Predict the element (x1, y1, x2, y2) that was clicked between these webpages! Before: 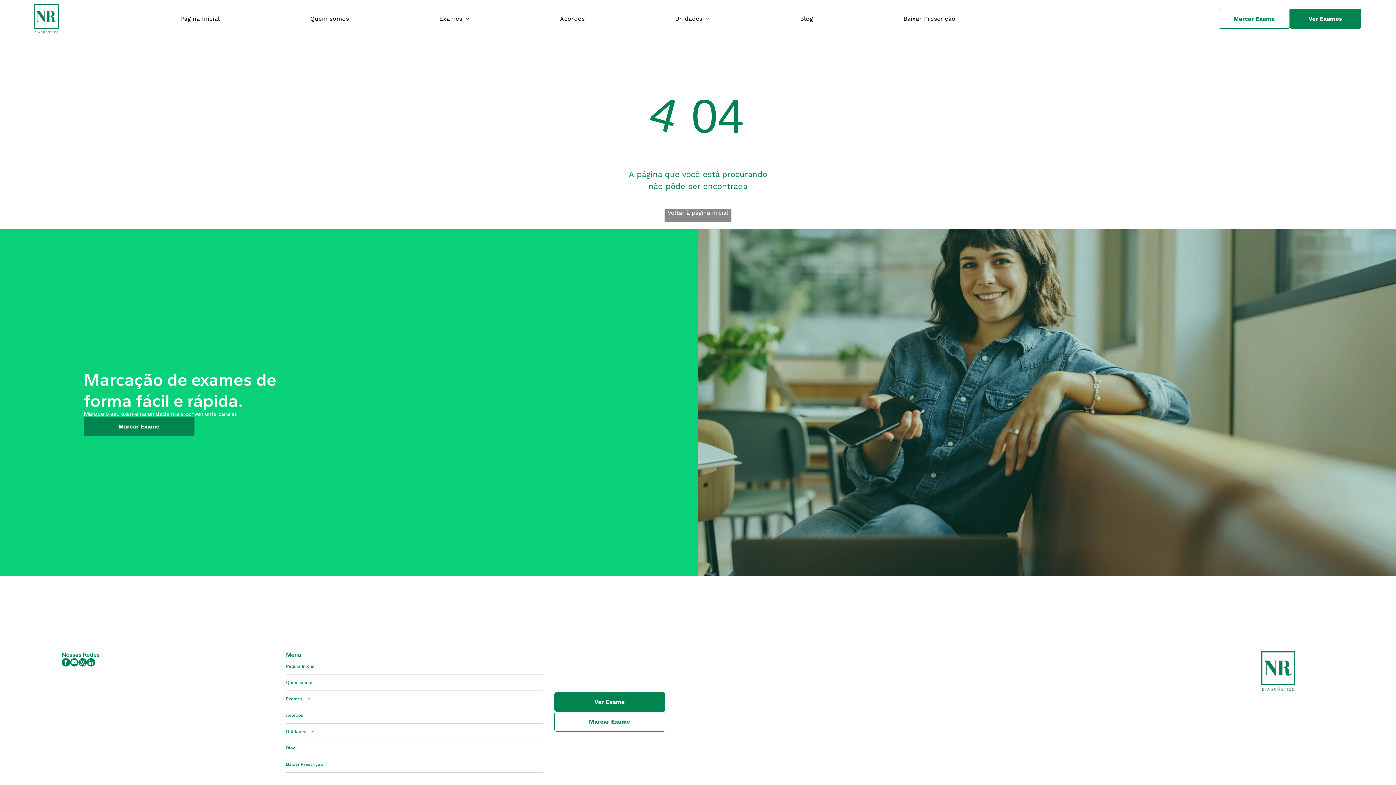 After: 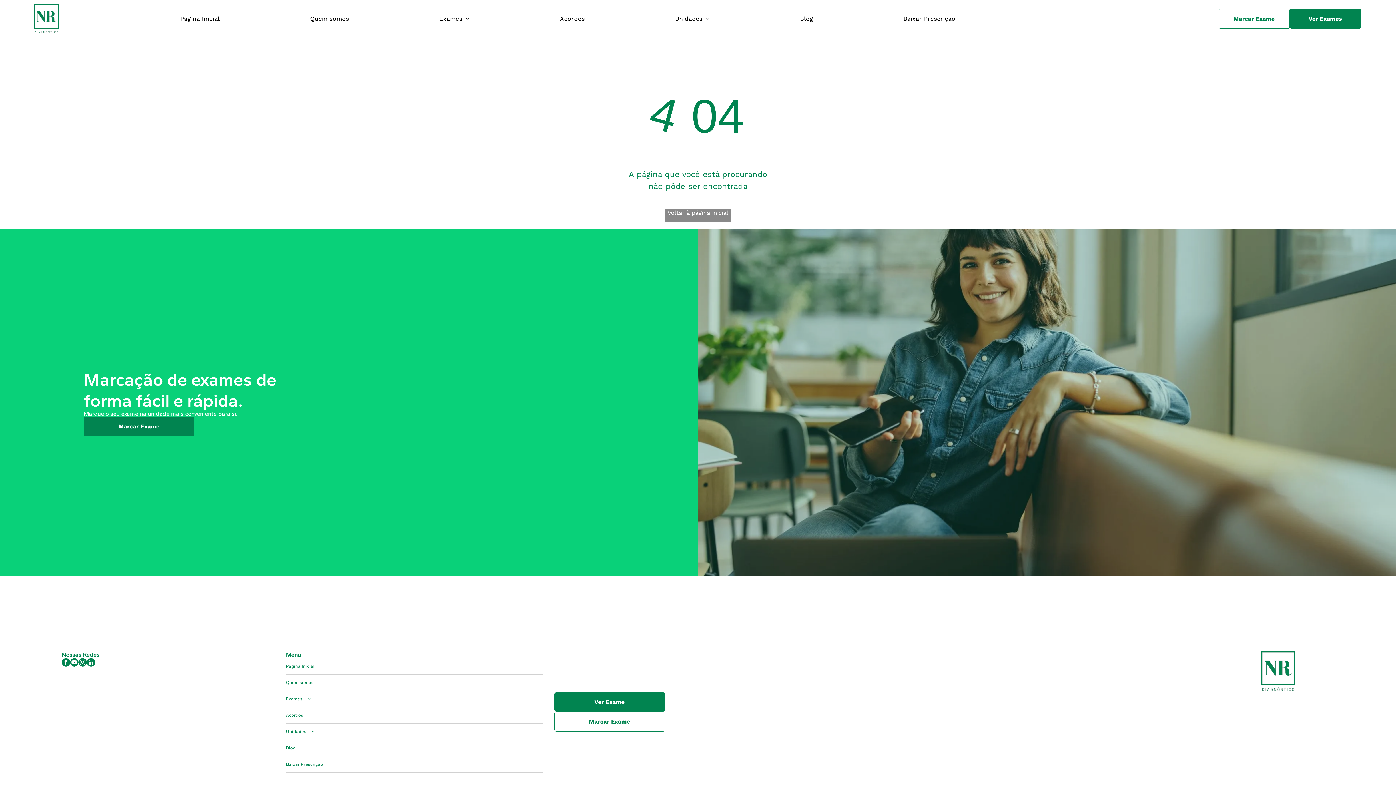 Action: bbox: (78, 658, 86, 668) label: instagram